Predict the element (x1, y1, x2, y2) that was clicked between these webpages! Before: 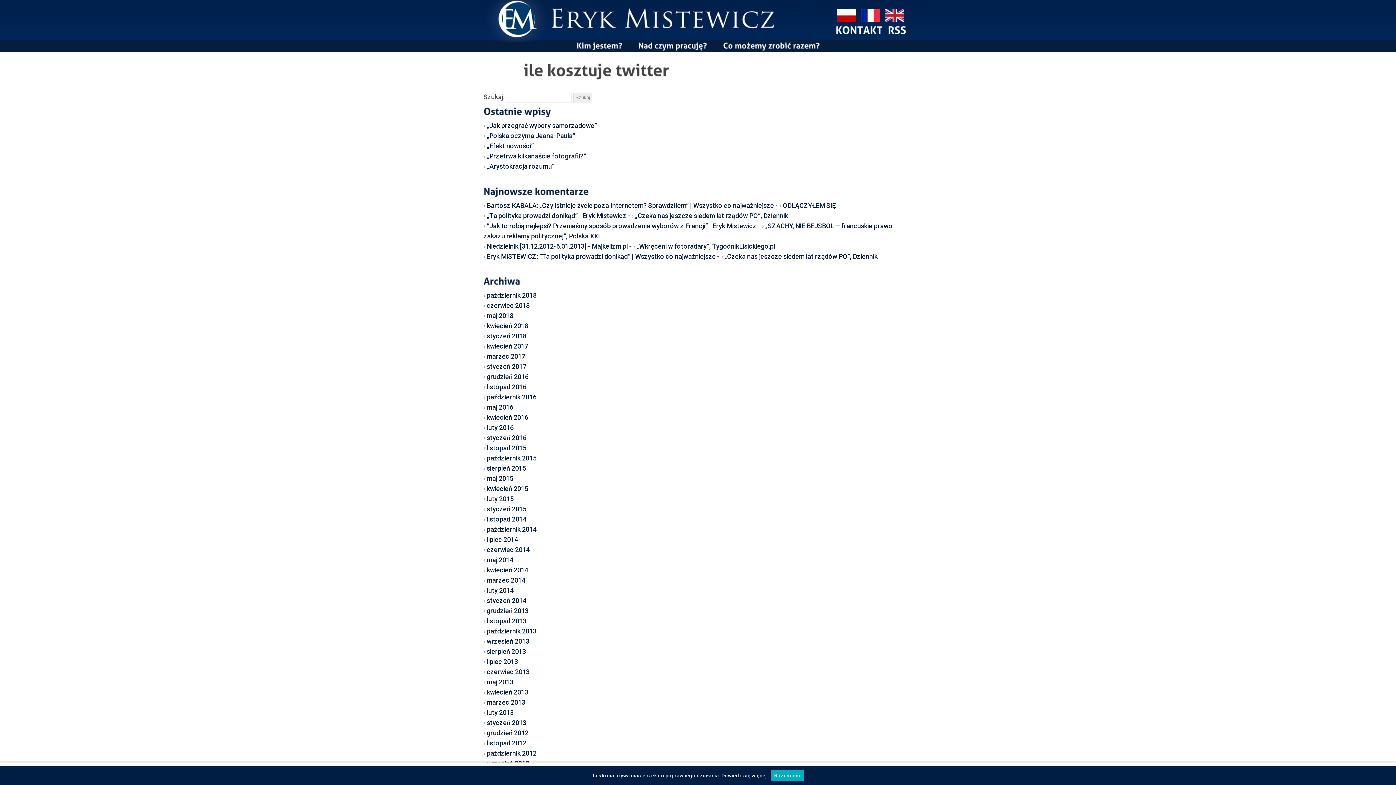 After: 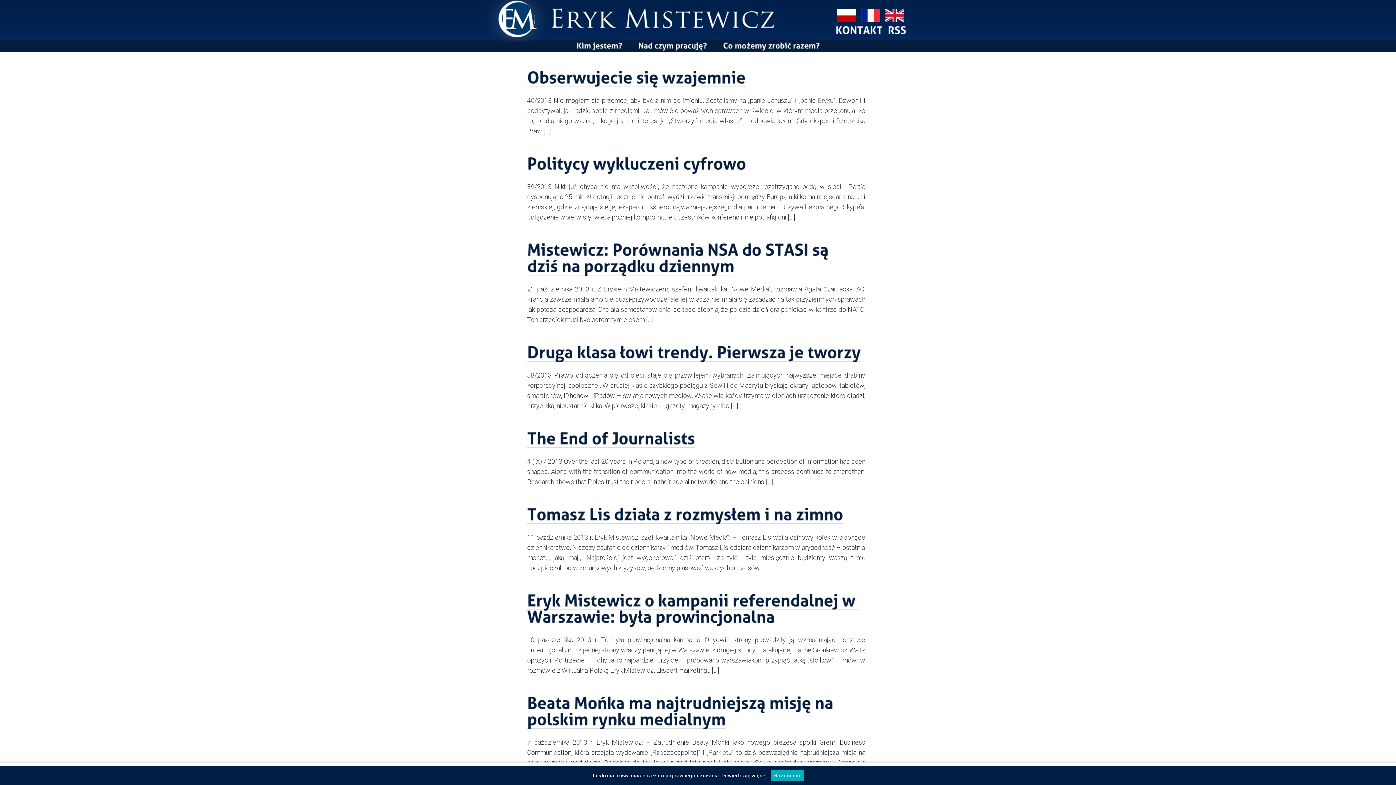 Action: label: październik 2013 bbox: (483, 627, 536, 635)